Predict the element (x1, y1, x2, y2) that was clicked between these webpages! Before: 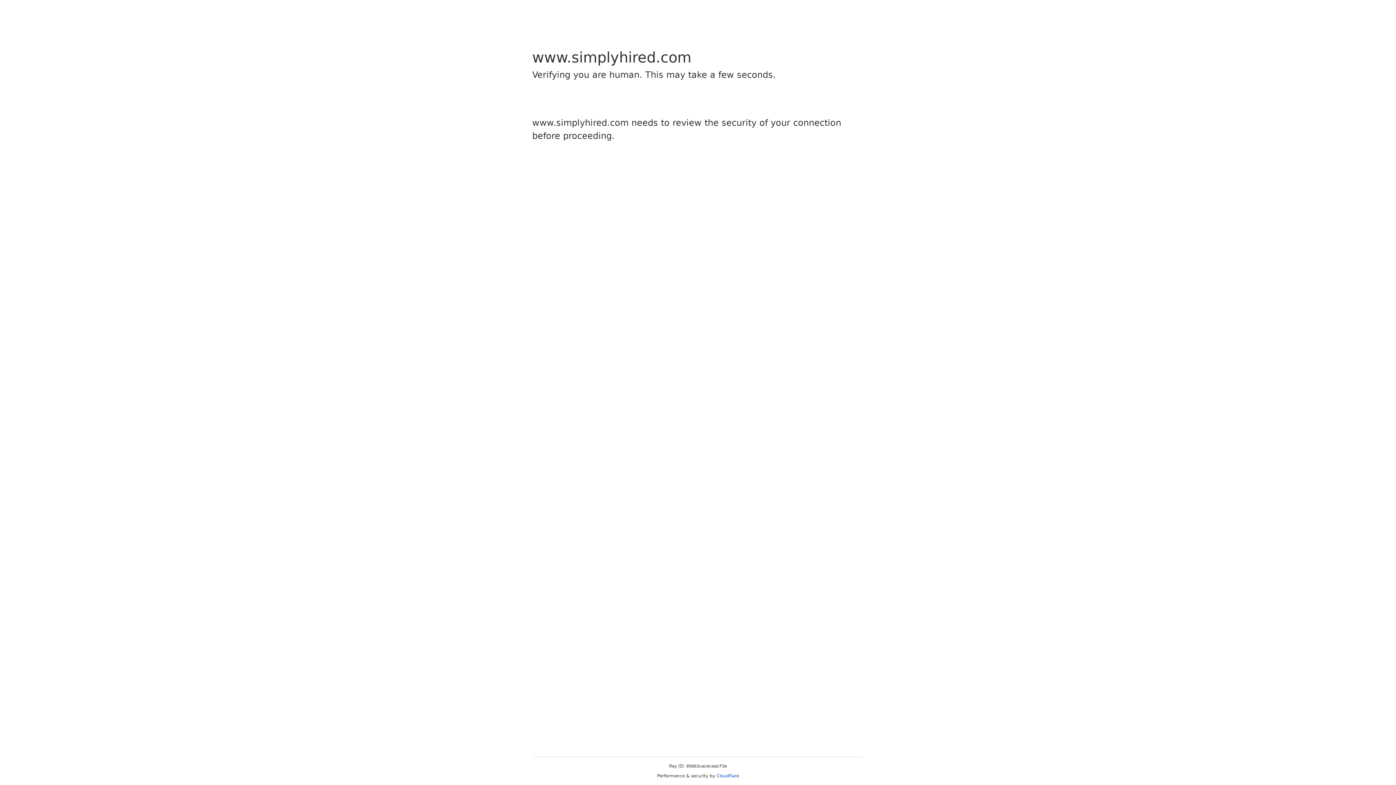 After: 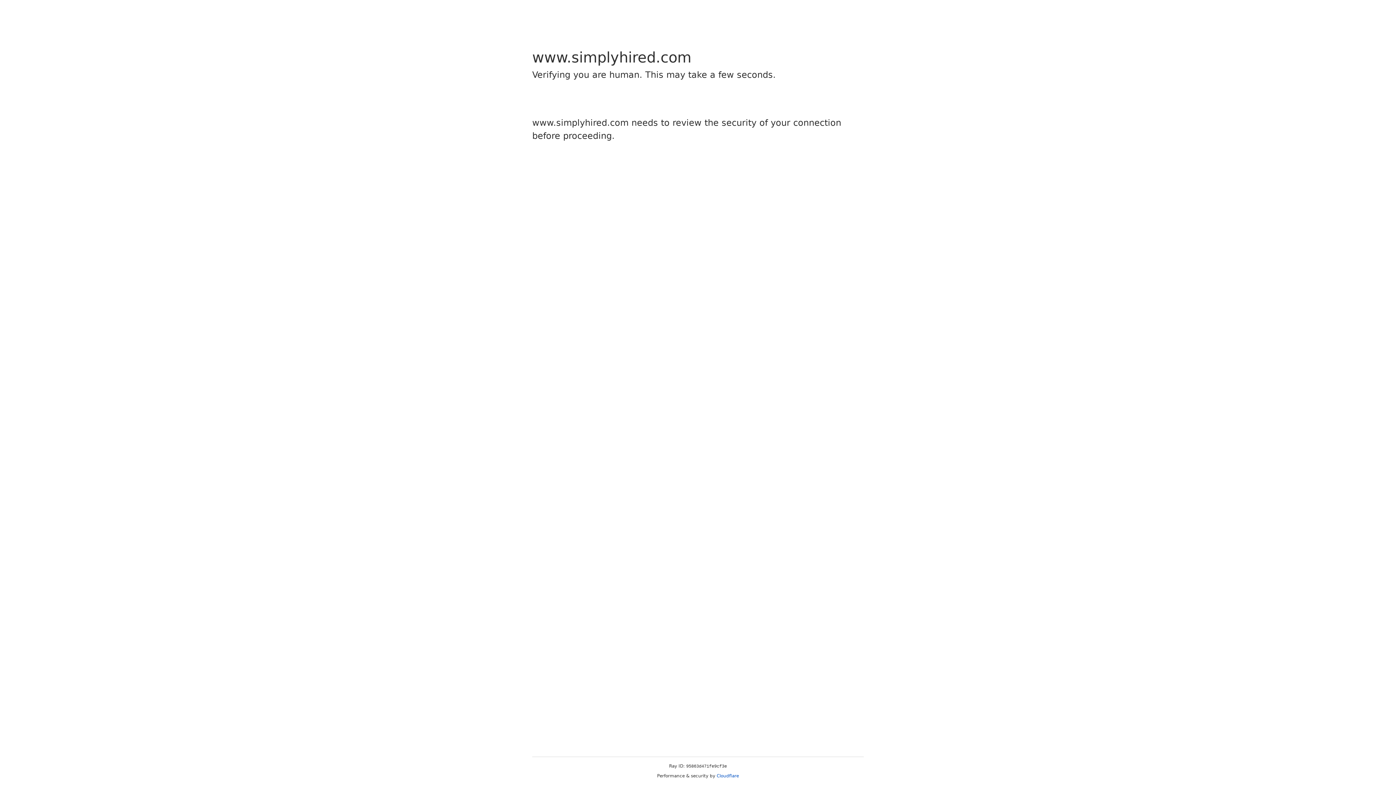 Action: bbox: (716, 773, 739, 778) label: Cloudflare